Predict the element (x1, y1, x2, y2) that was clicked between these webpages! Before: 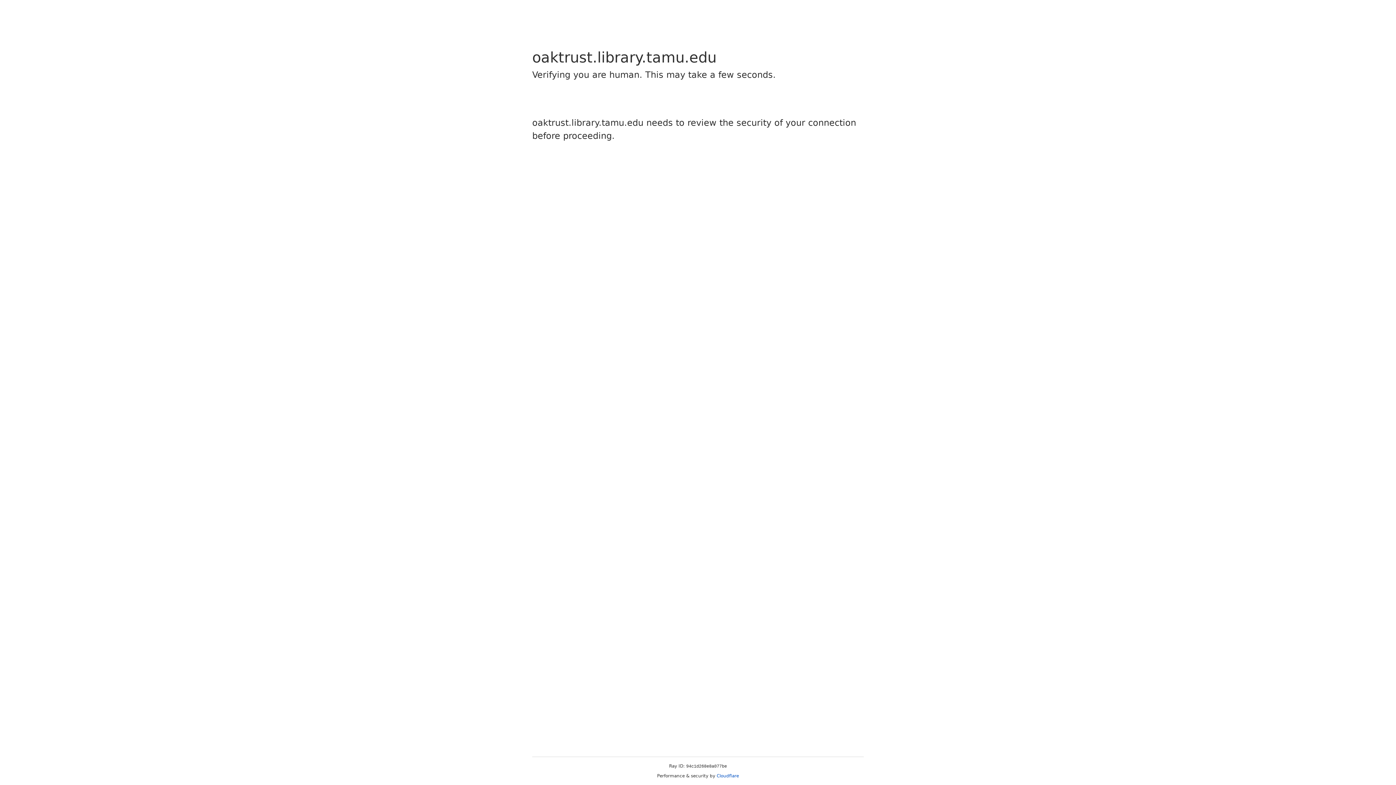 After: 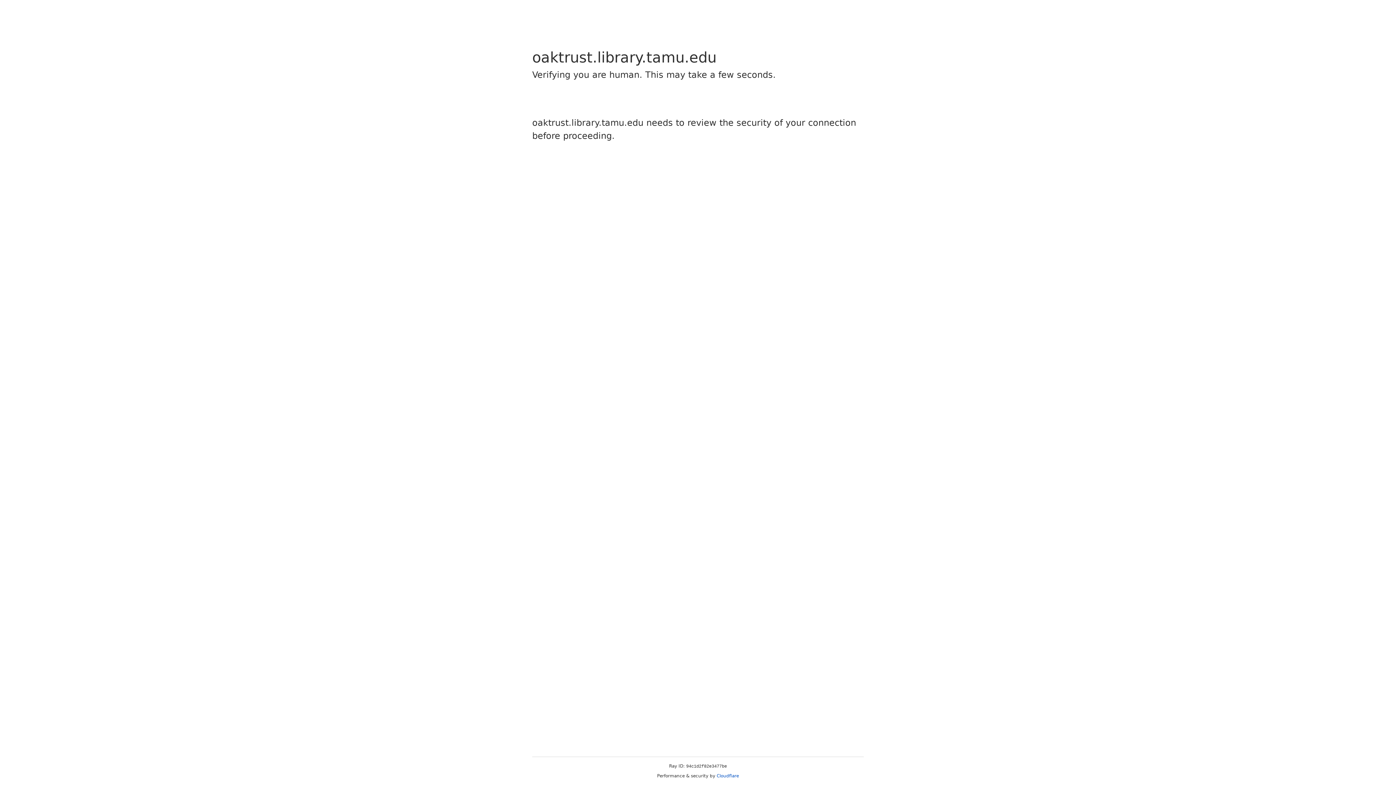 Action: bbox: (716, 773, 739, 778) label: Cloudflare